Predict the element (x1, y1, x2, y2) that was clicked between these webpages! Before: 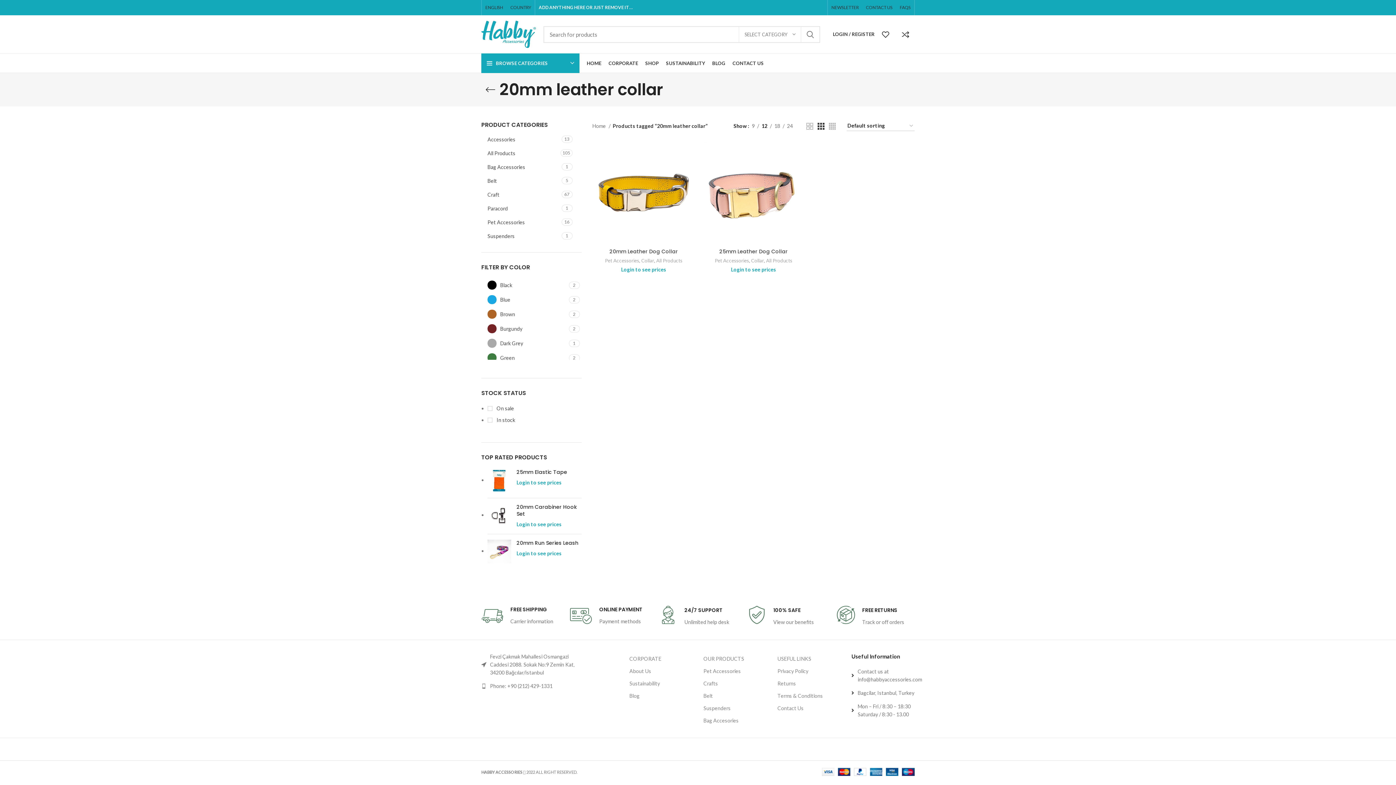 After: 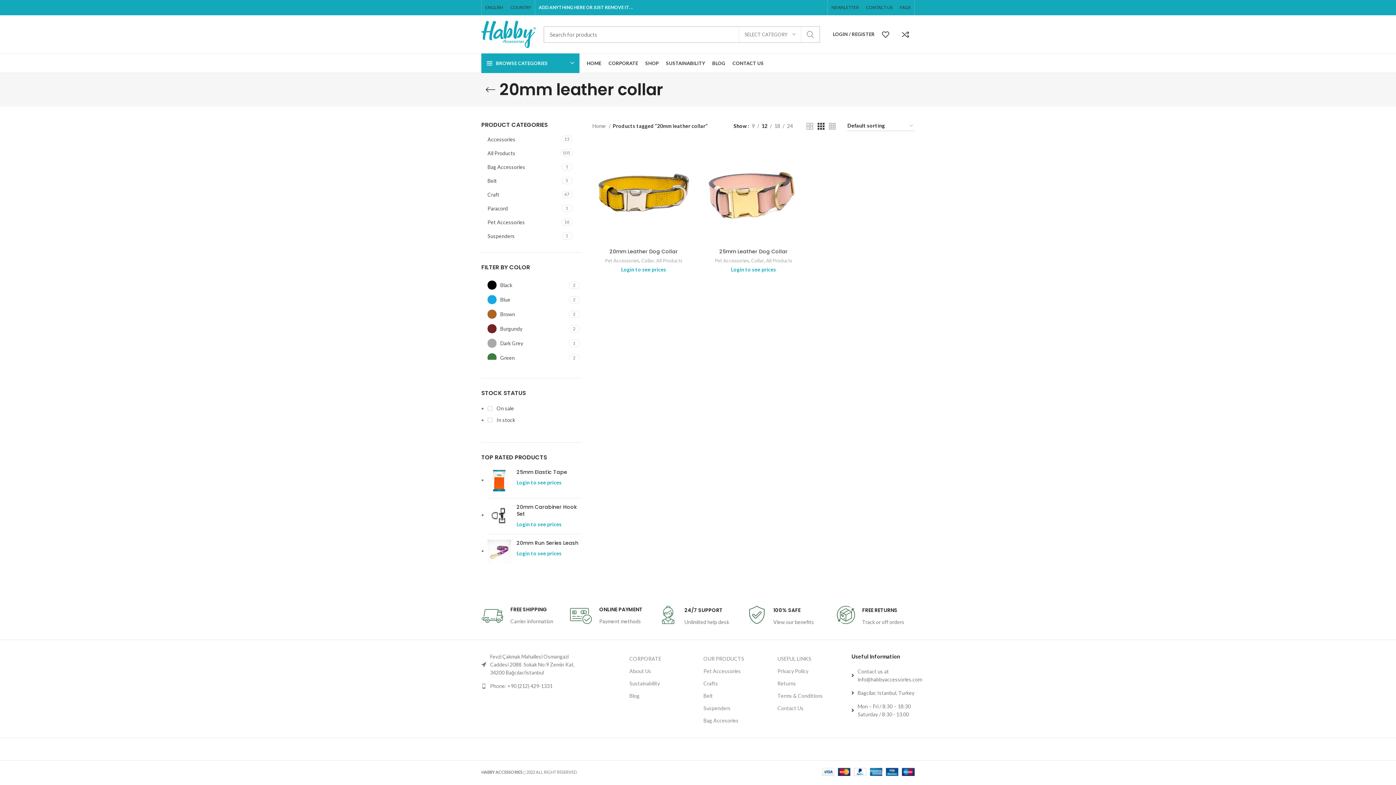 Action: label: SEARCH bbox: (801, 26, 819, 42)